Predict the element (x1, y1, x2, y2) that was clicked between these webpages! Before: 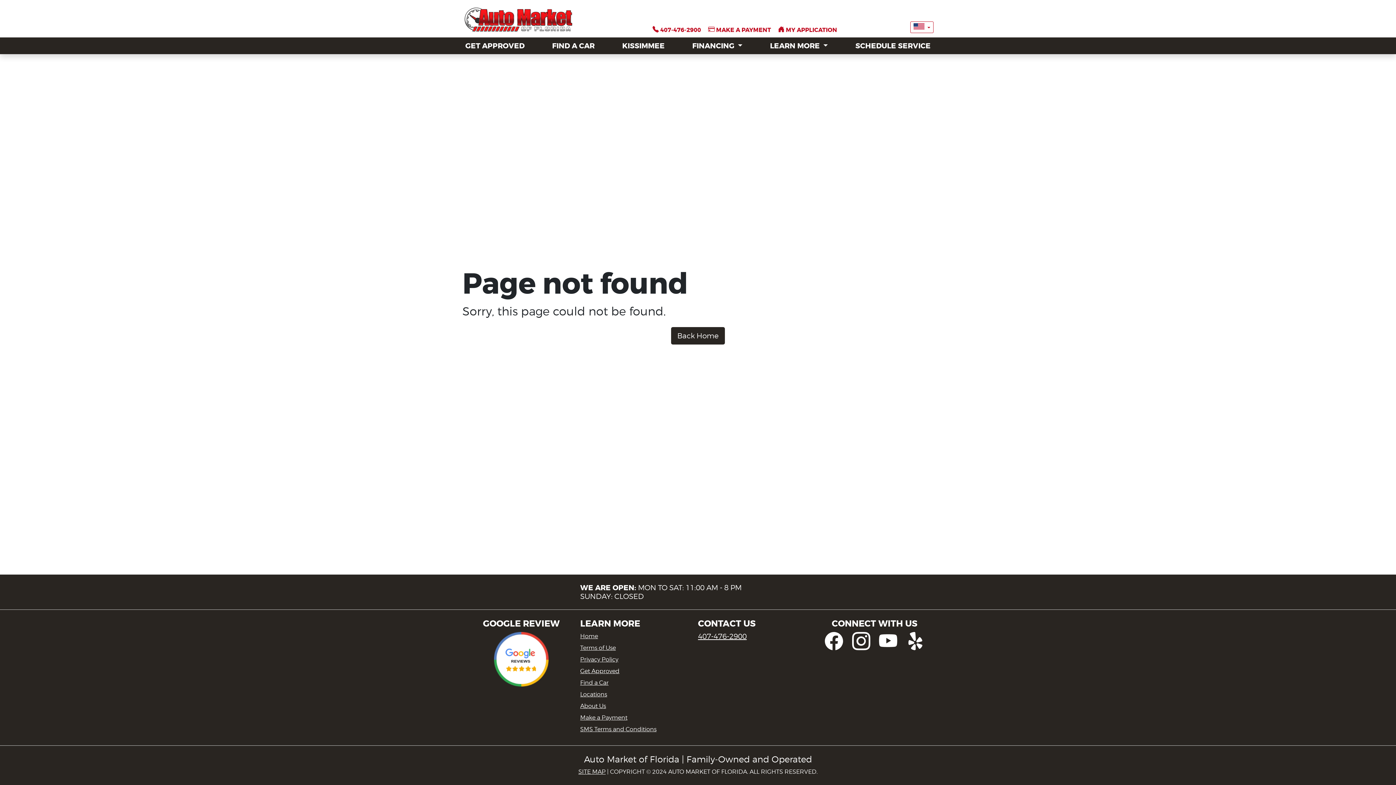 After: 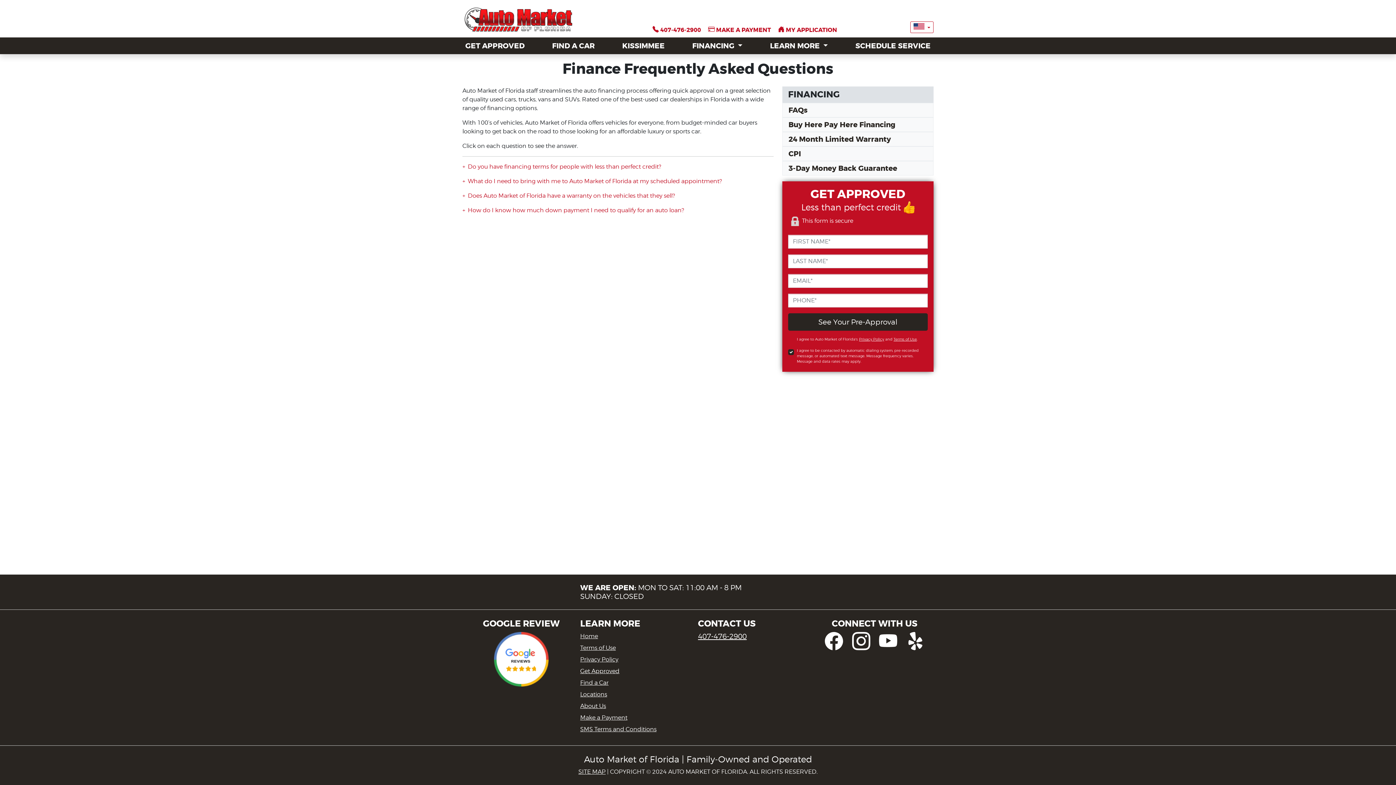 Action: bbox: (689, 37, 745, 54) label: FINANCING 